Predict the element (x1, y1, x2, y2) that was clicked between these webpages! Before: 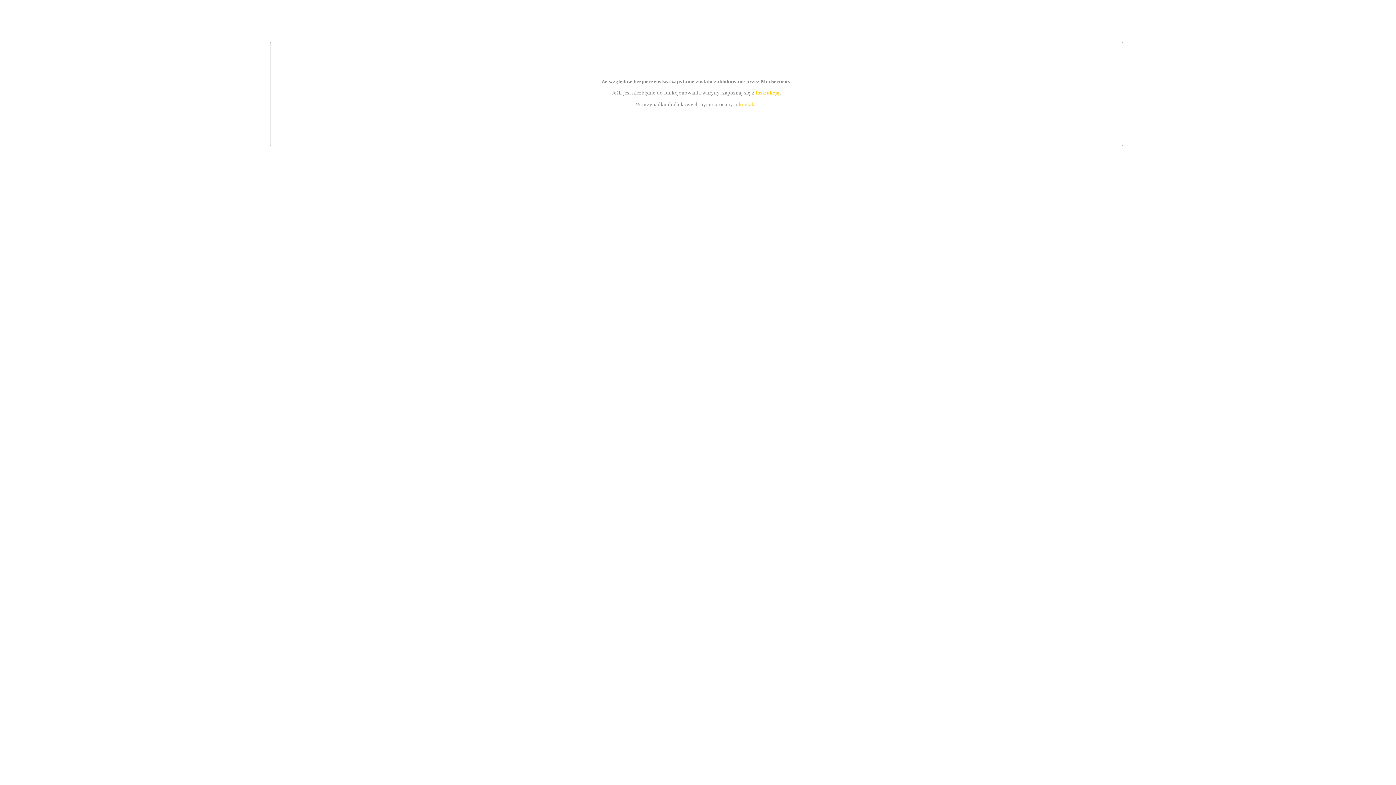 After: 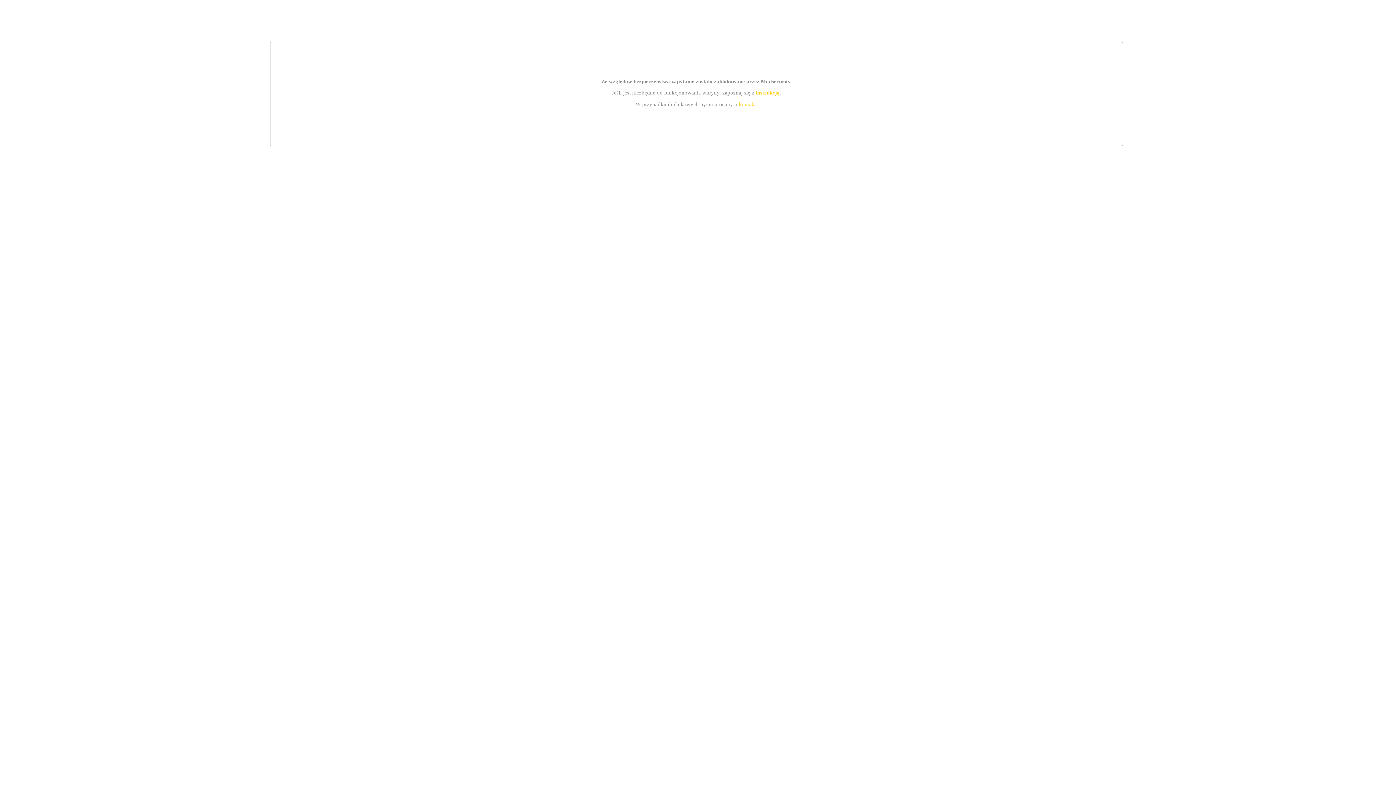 Action: label: kontakt bbox: (739, 101, 756, 107)